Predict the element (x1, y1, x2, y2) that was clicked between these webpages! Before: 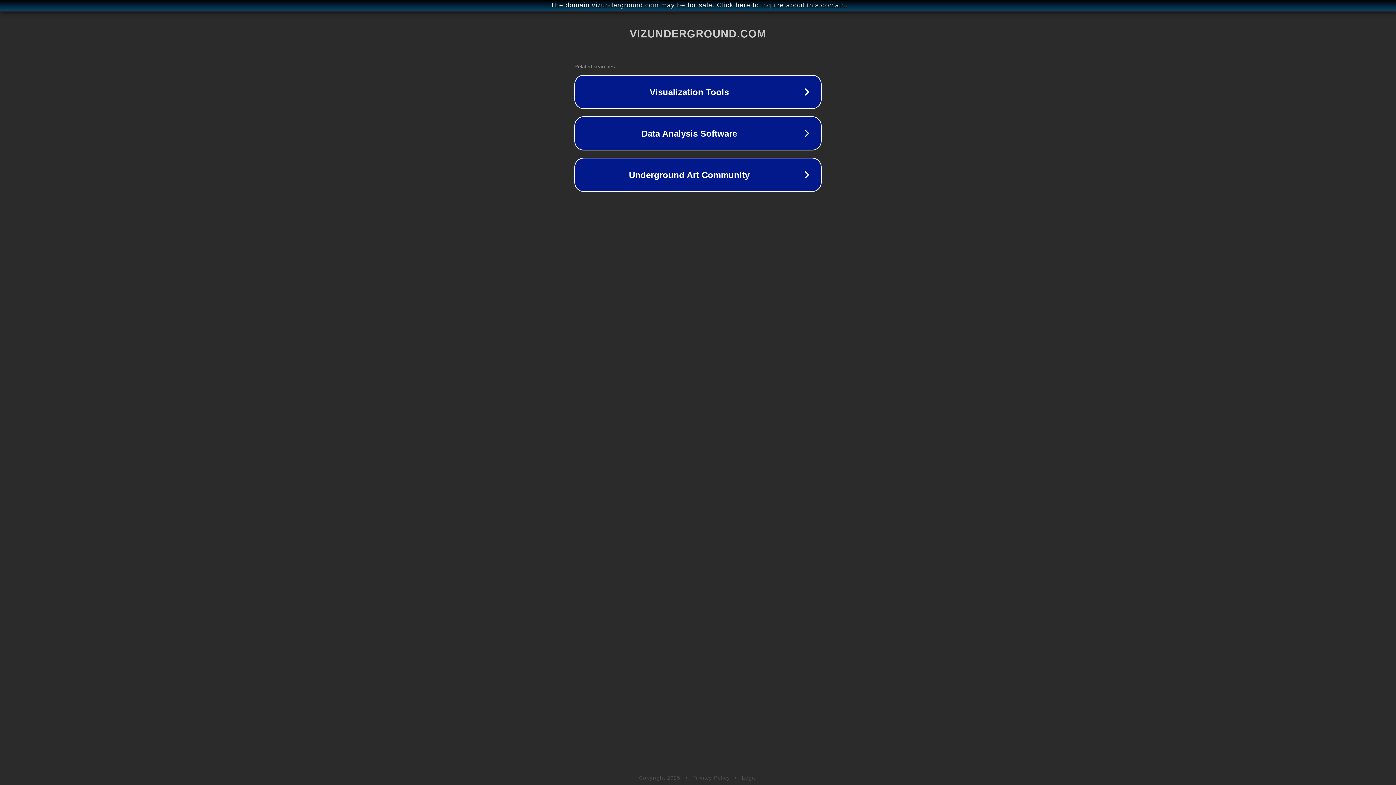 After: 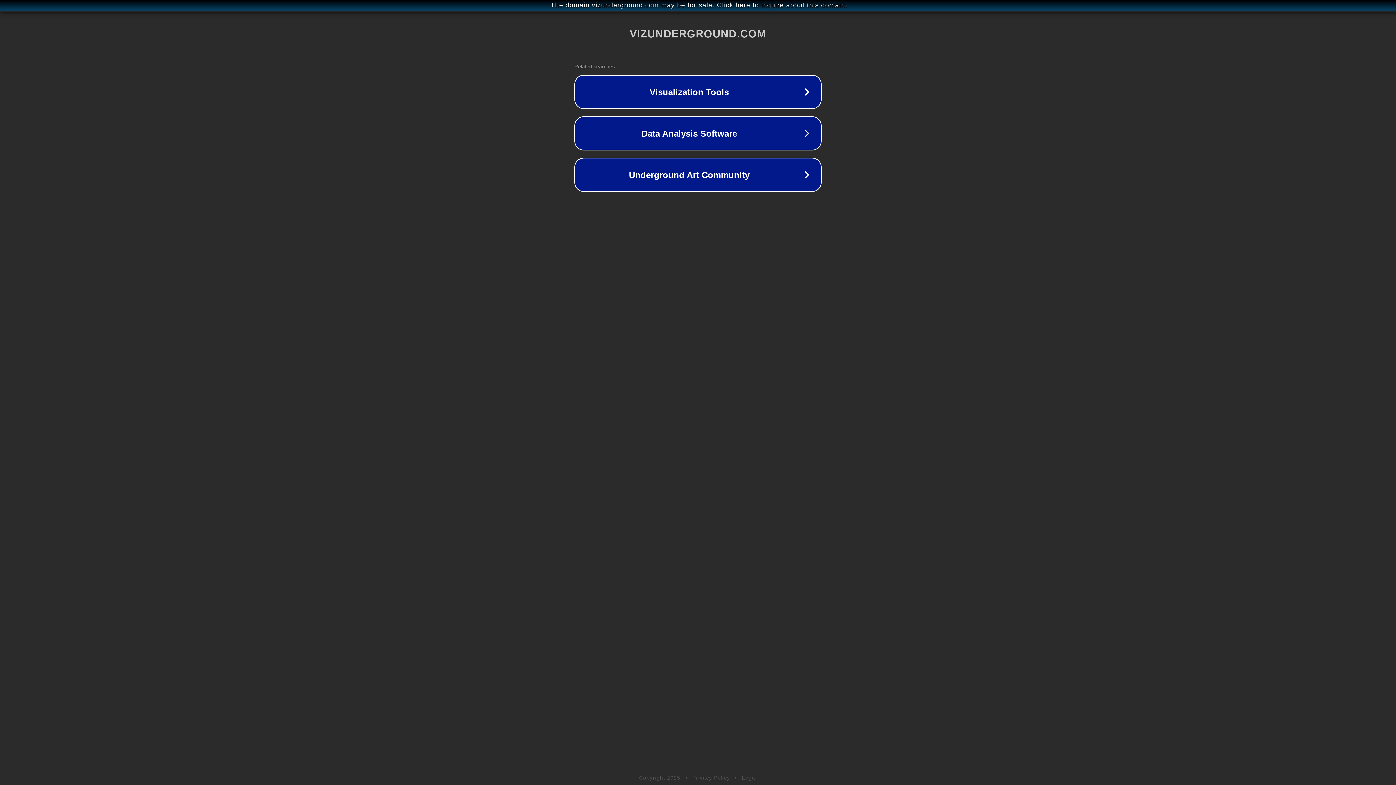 Action: bbox: (692, 775, 730, 781) label: Privacy Policy